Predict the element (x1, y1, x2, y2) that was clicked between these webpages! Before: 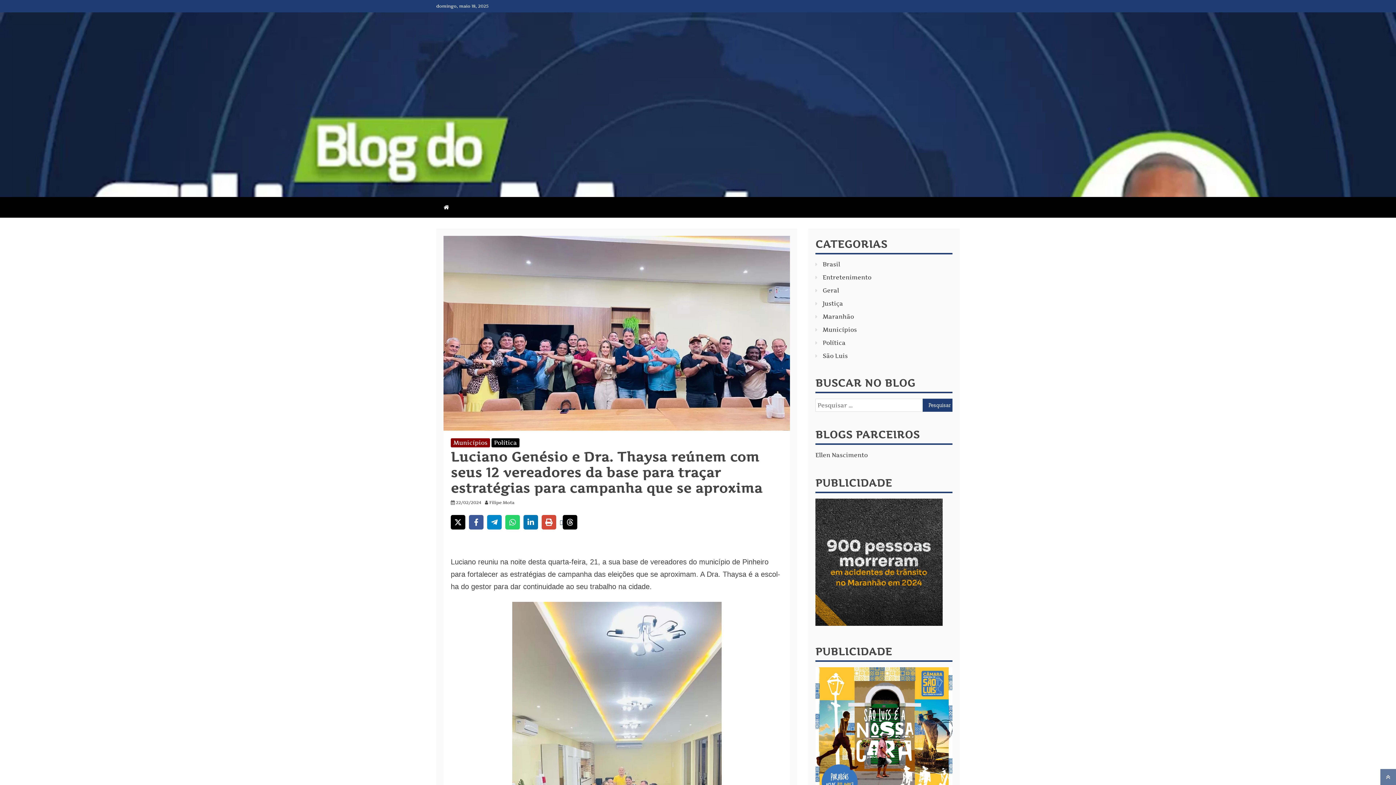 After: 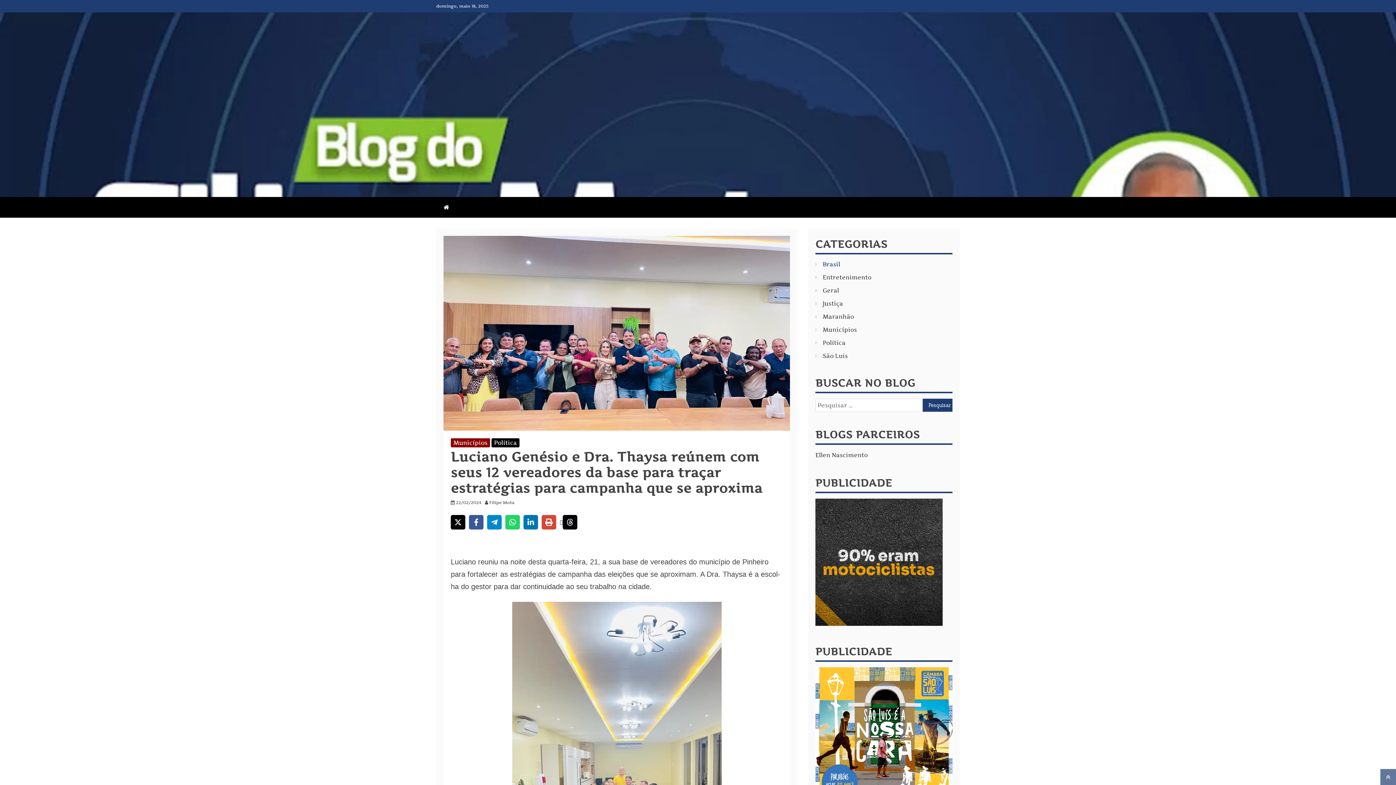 Action: label: Brasil bbox: (822, 260, 840, 268)